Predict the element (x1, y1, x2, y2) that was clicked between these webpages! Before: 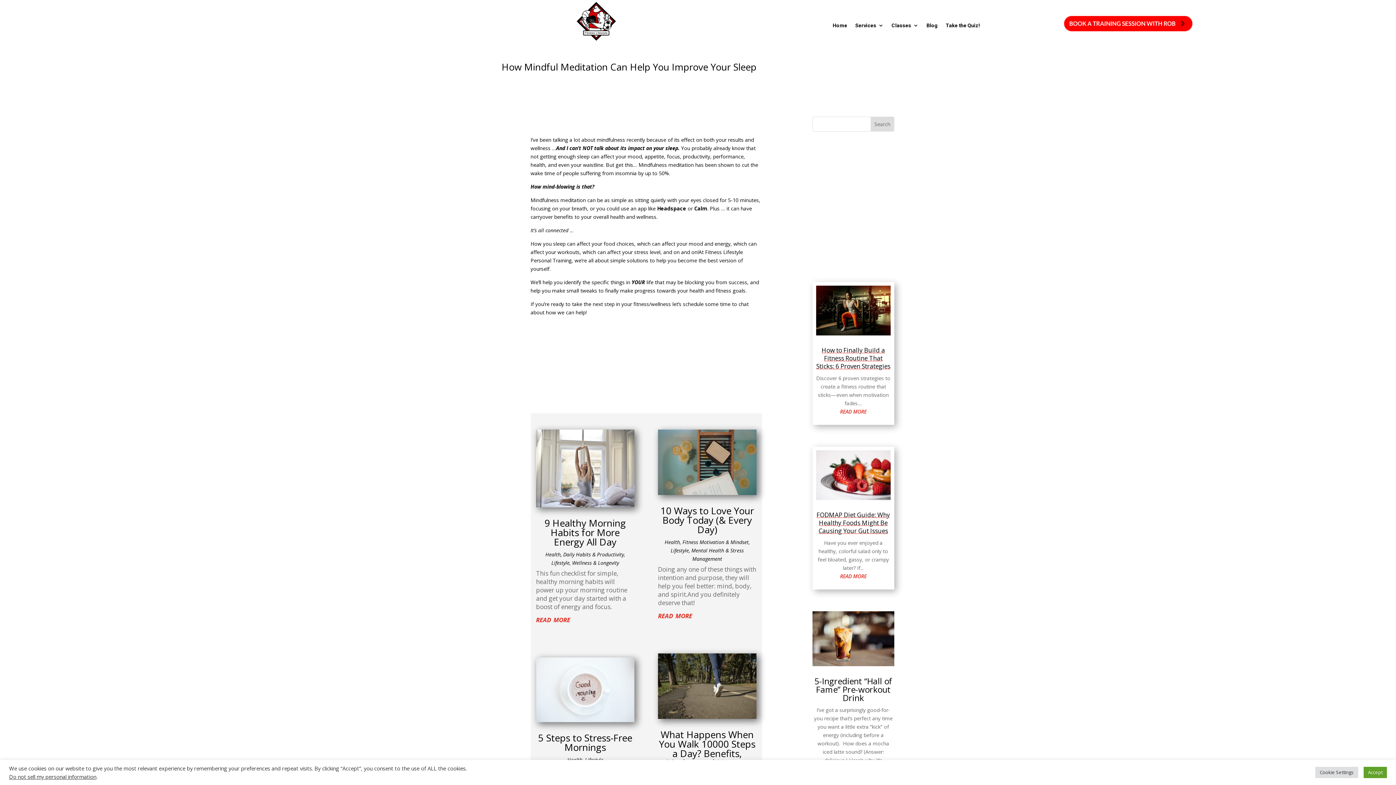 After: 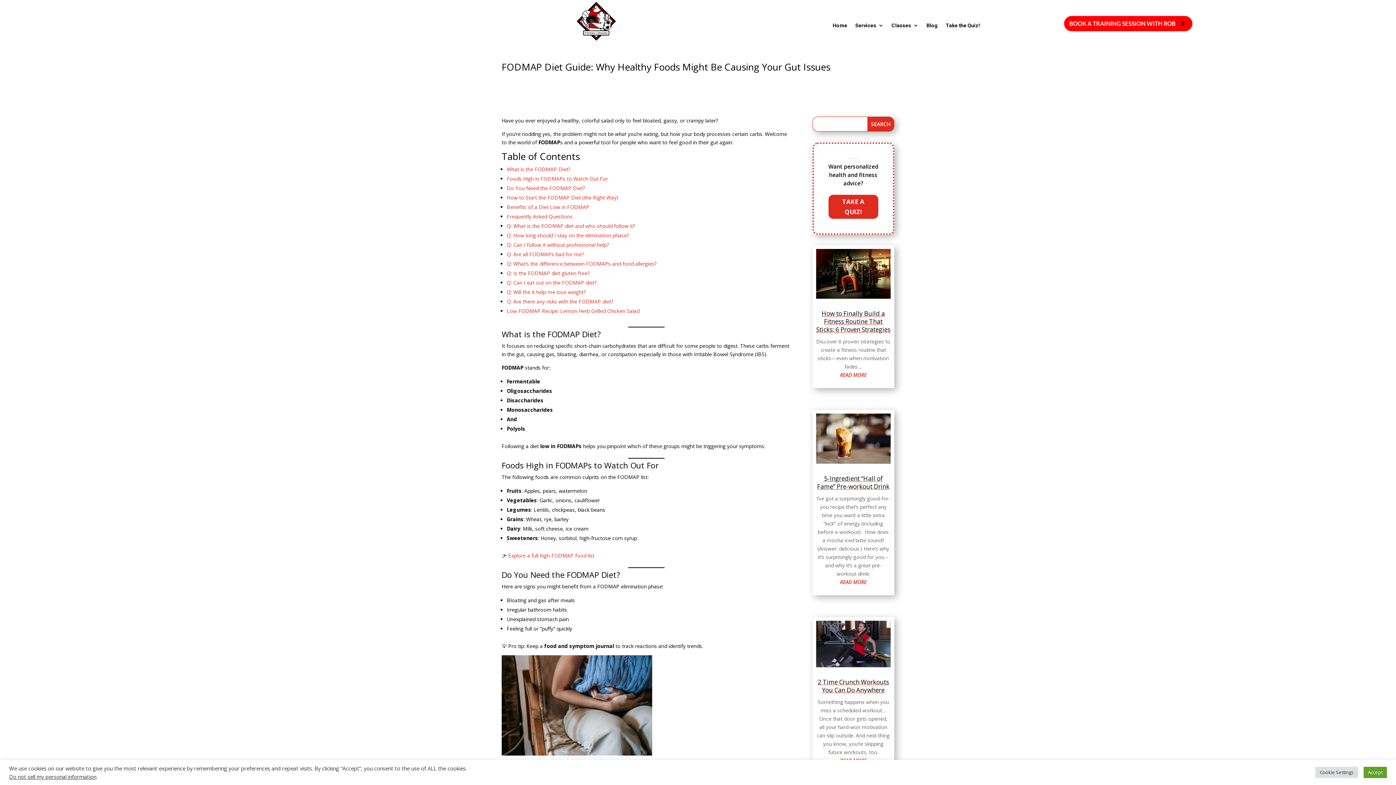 Action: bbox: (816, 572, 890, 580) label: READ MORE